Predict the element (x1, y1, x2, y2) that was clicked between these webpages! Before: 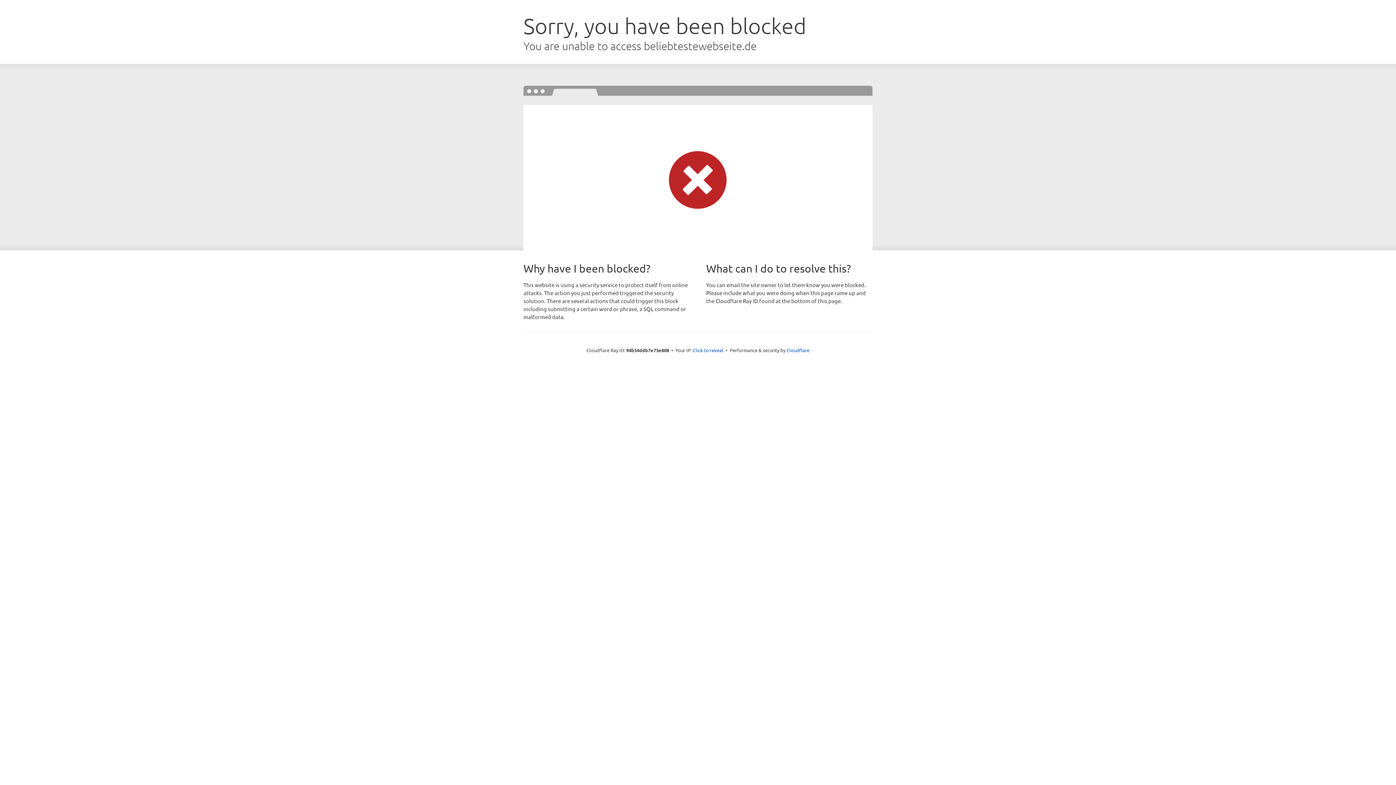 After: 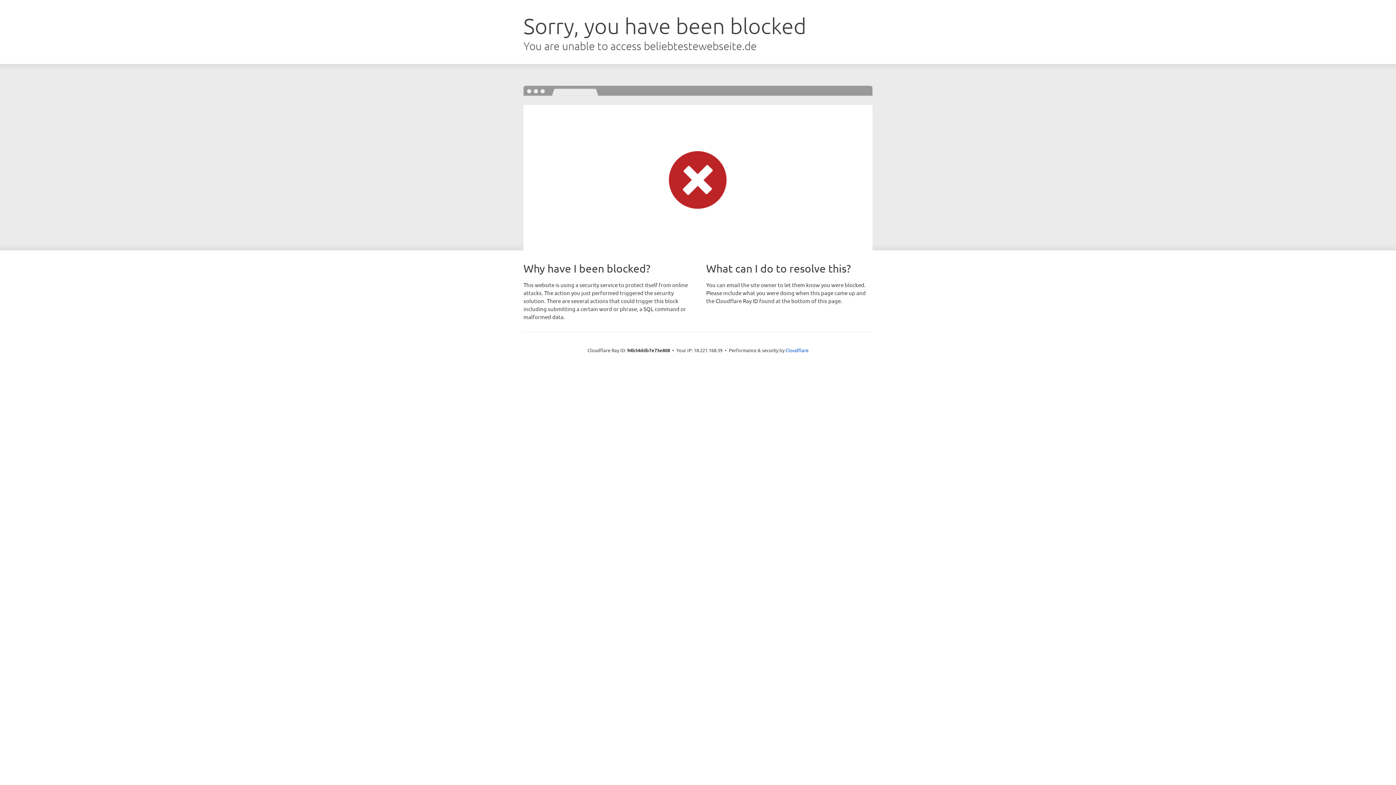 Action: bbox: (693, 346, 723, 353) label: Click to reveal